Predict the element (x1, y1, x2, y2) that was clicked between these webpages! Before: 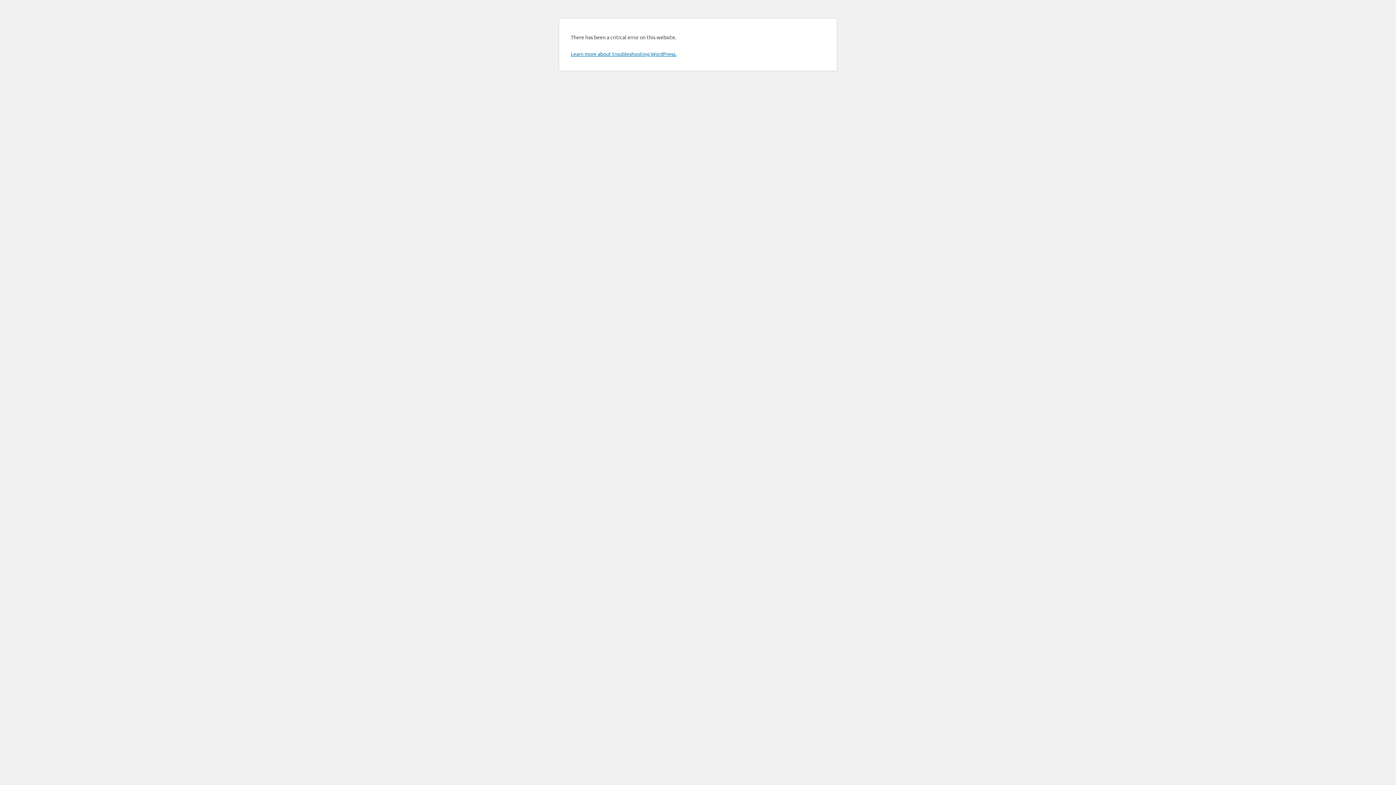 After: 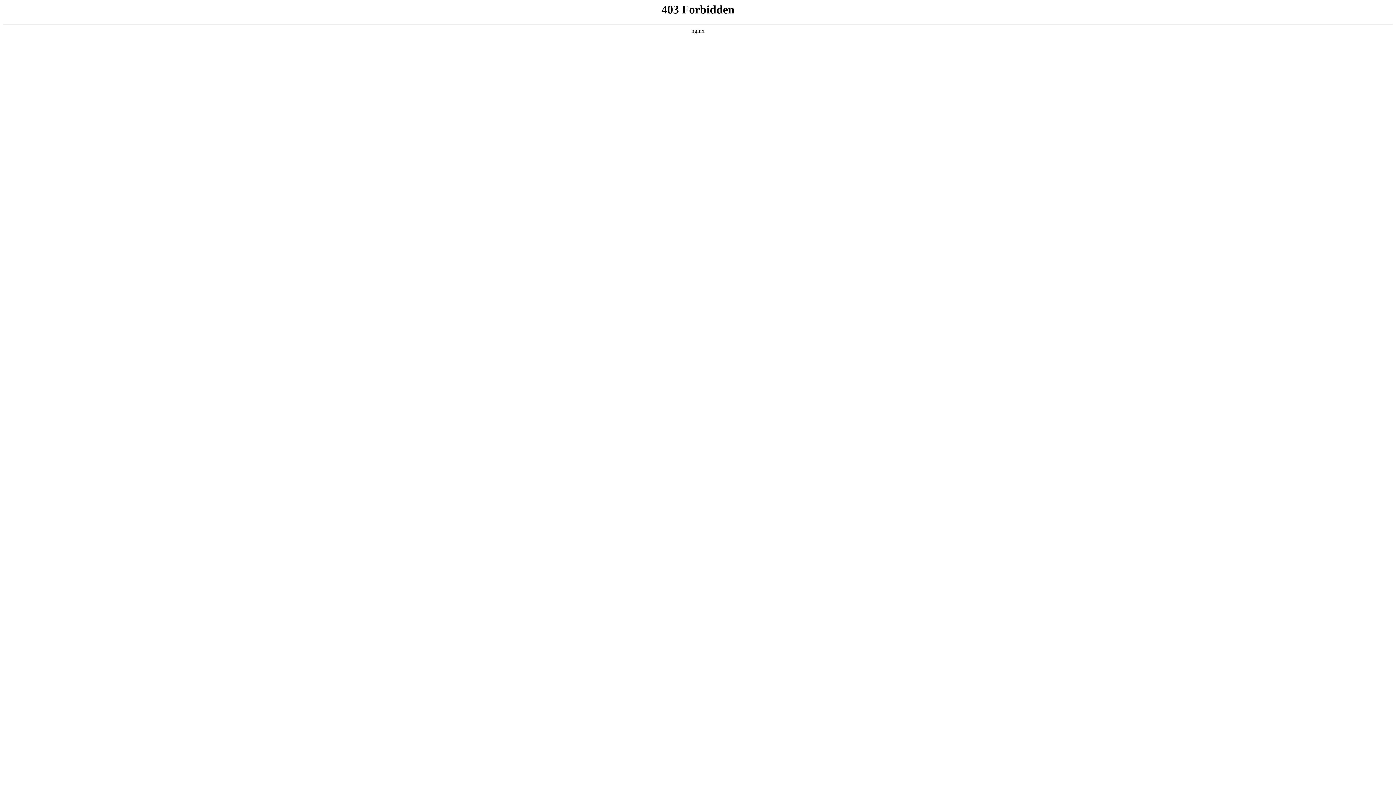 Action: bbox: (570, 50, 676, 57) label: Learn more about troubleshooting WordPress.